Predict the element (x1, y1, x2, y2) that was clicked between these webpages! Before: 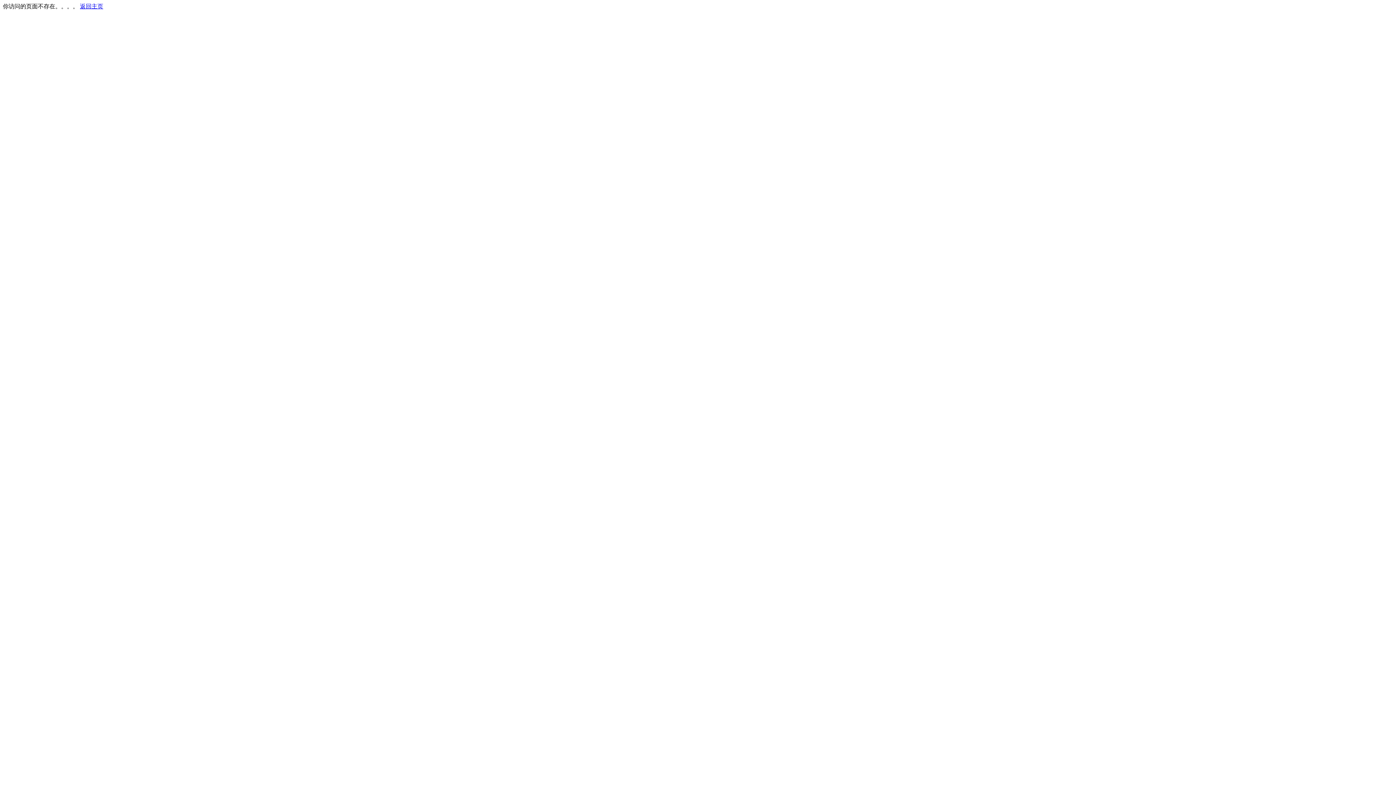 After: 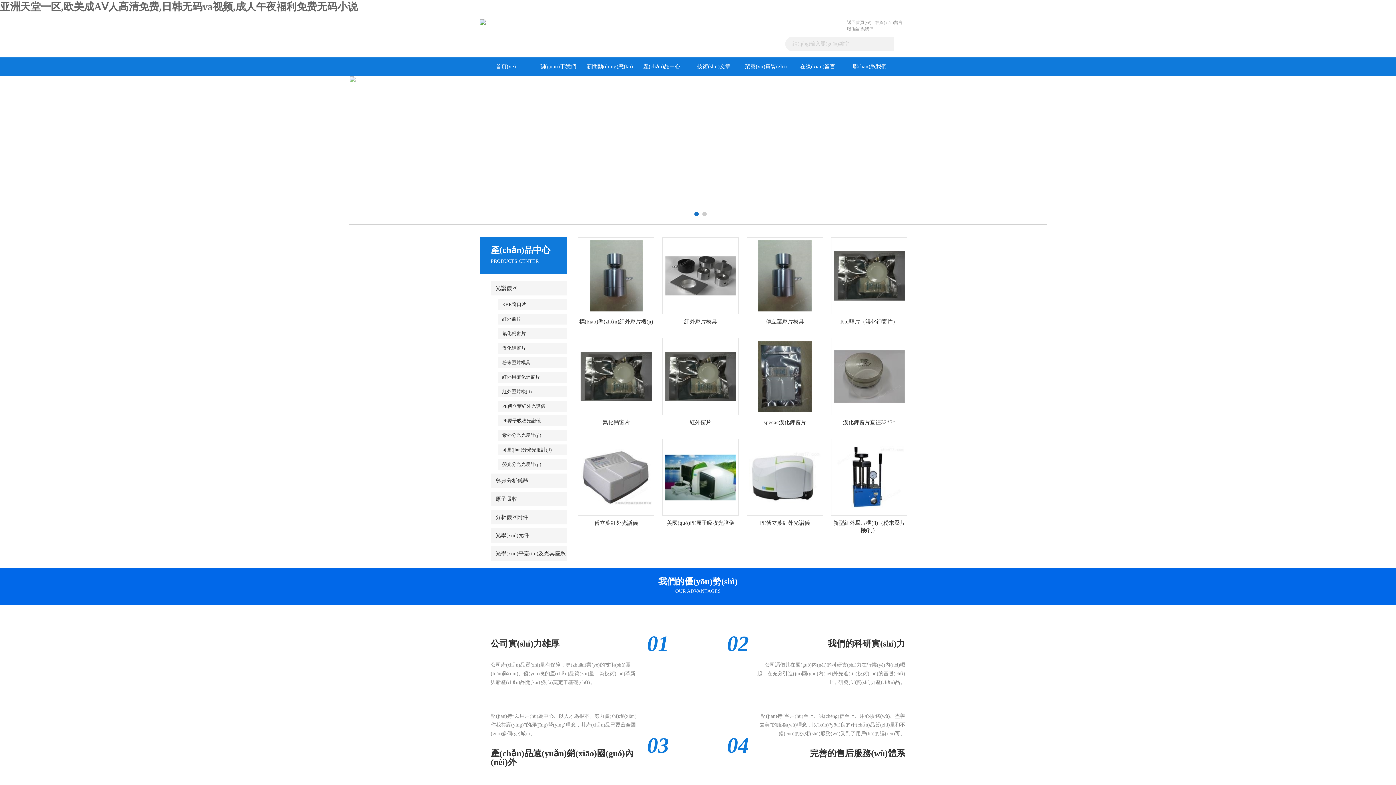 Action: label: 返回主页 bbox: (80, 3, 103, 9)